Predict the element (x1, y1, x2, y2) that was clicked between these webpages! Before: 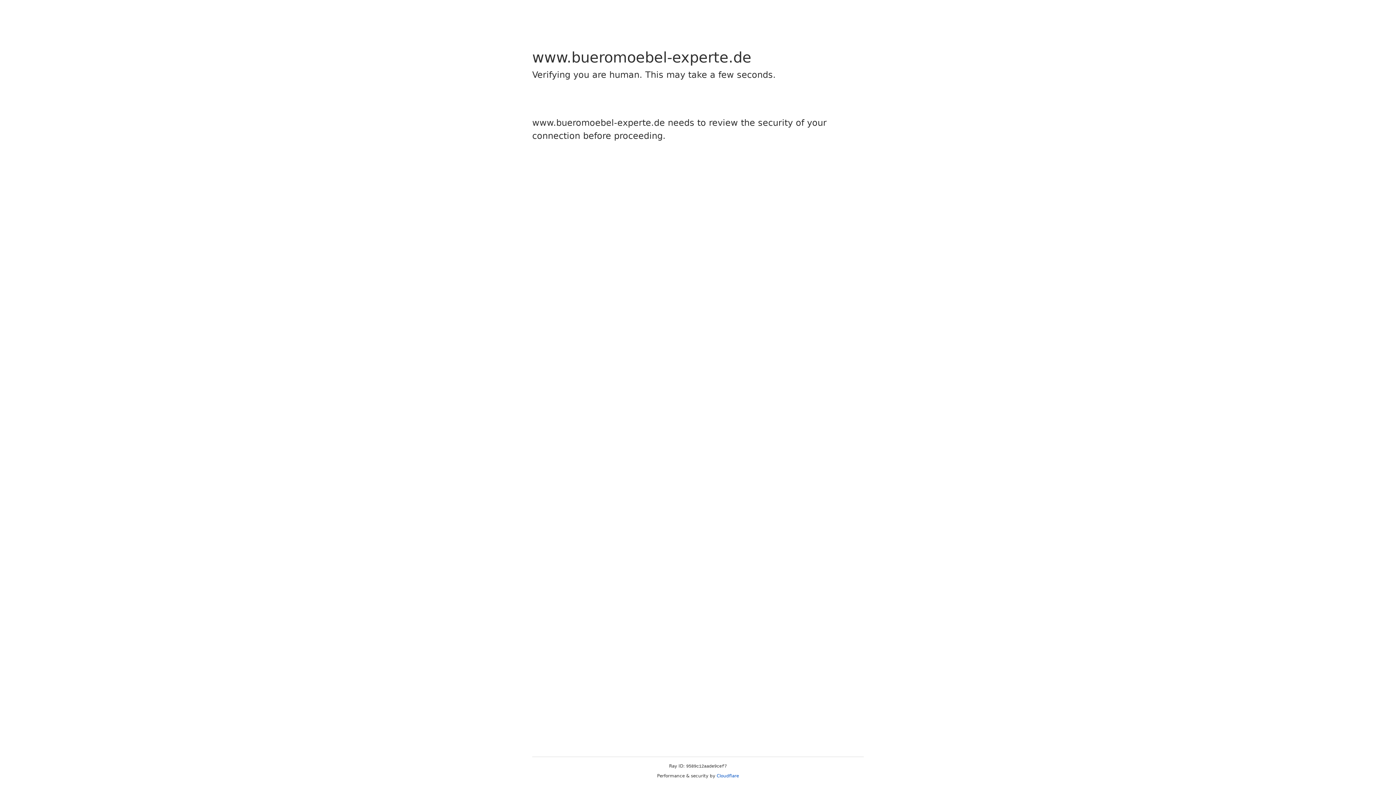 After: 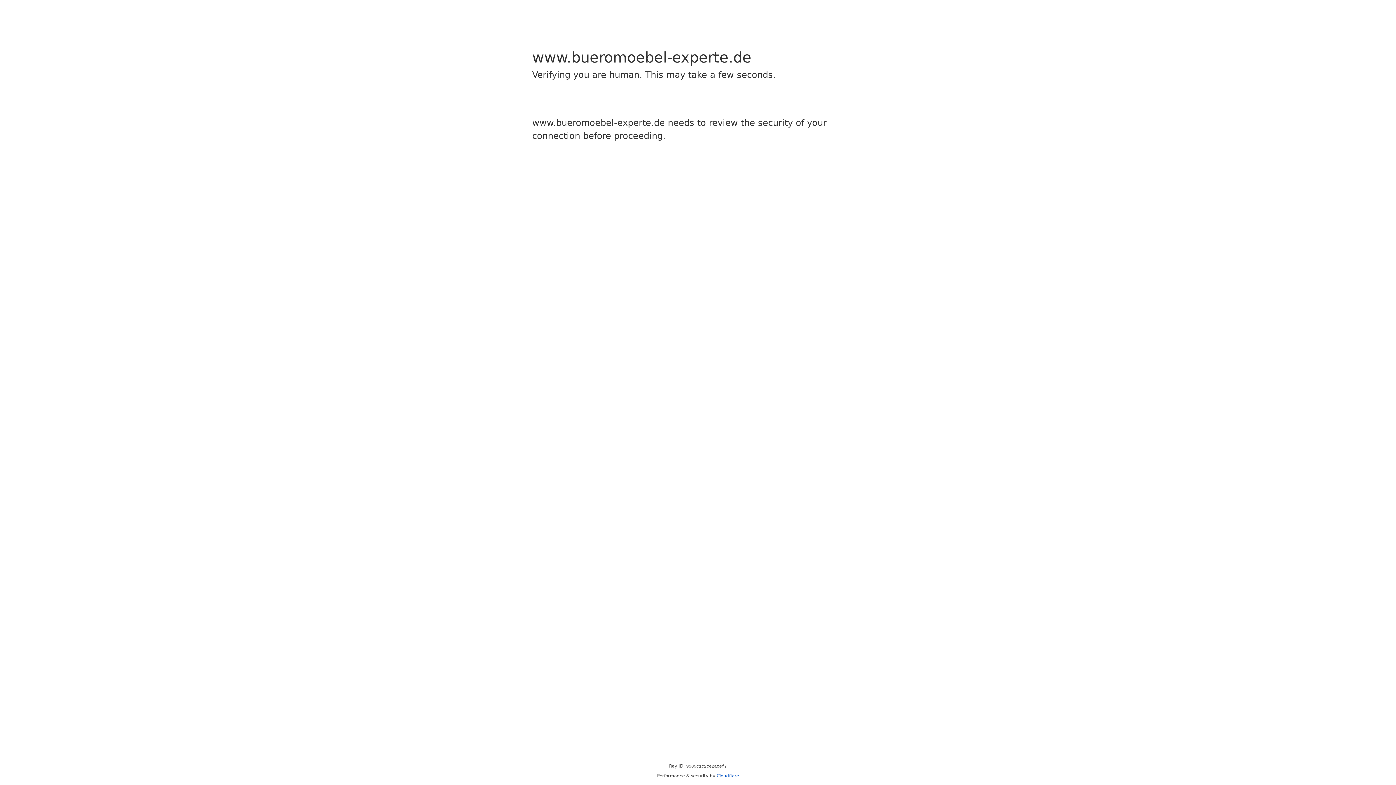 Action: bbox: (716, 773, 739, 778) label: Cloudflare